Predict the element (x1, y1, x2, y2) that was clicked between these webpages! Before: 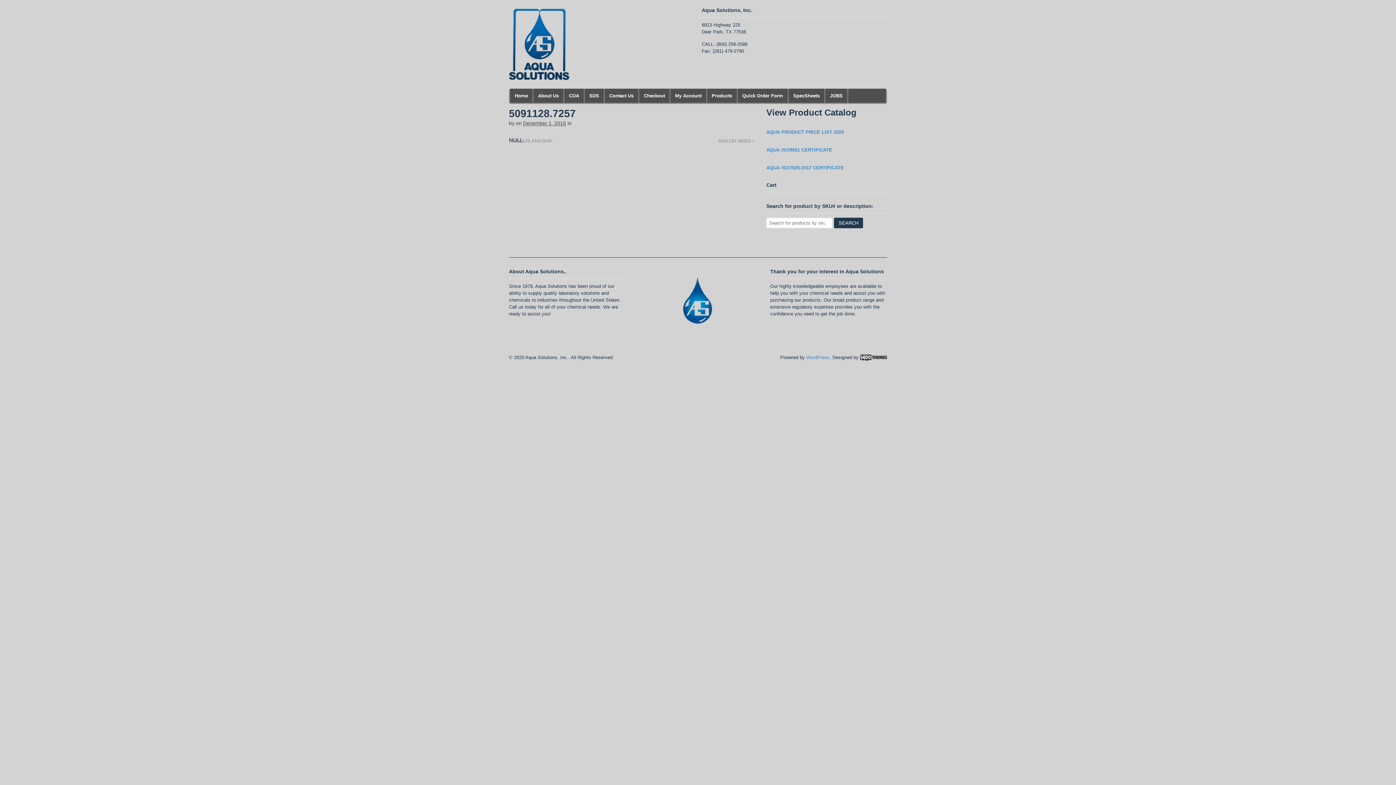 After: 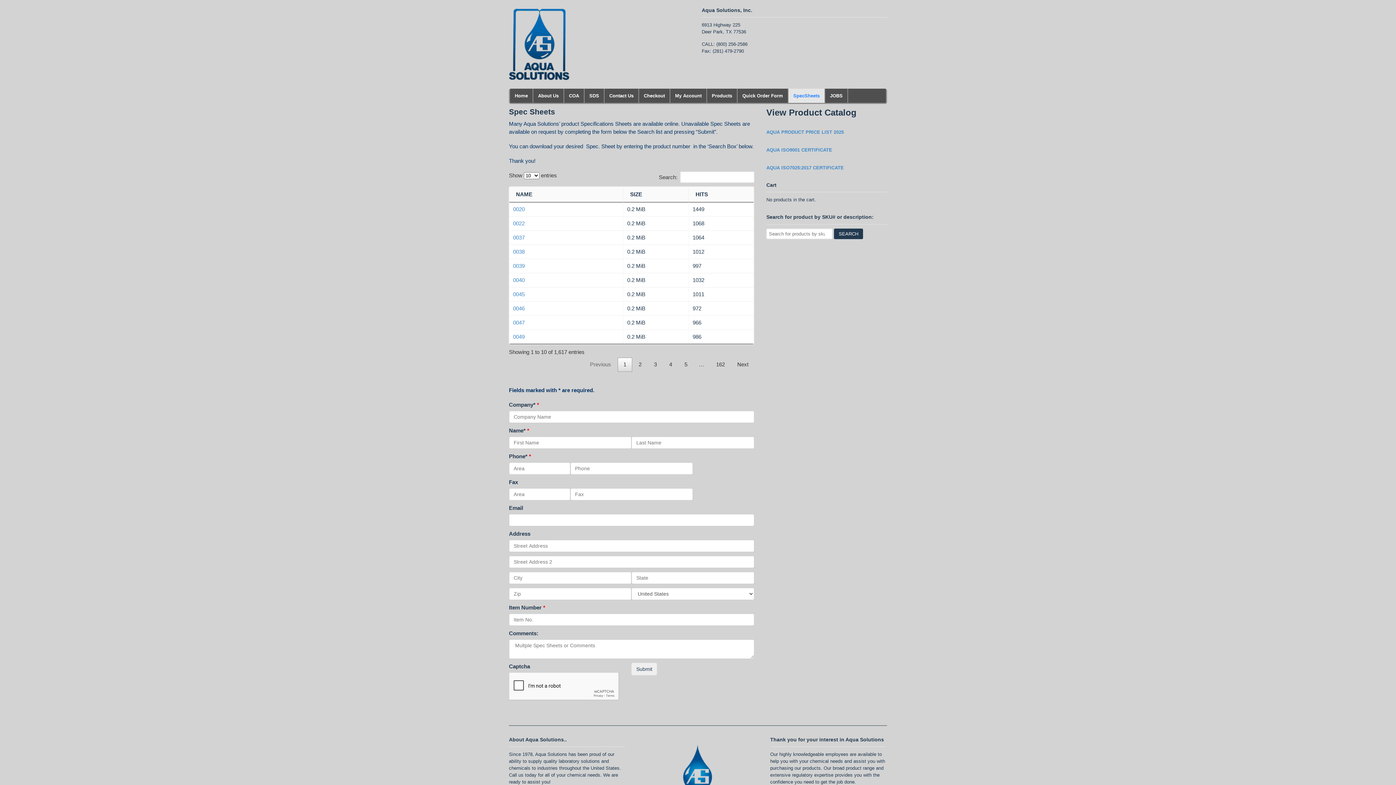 Action: label: SpecSheets bbox: (788, 88, 824, 102)